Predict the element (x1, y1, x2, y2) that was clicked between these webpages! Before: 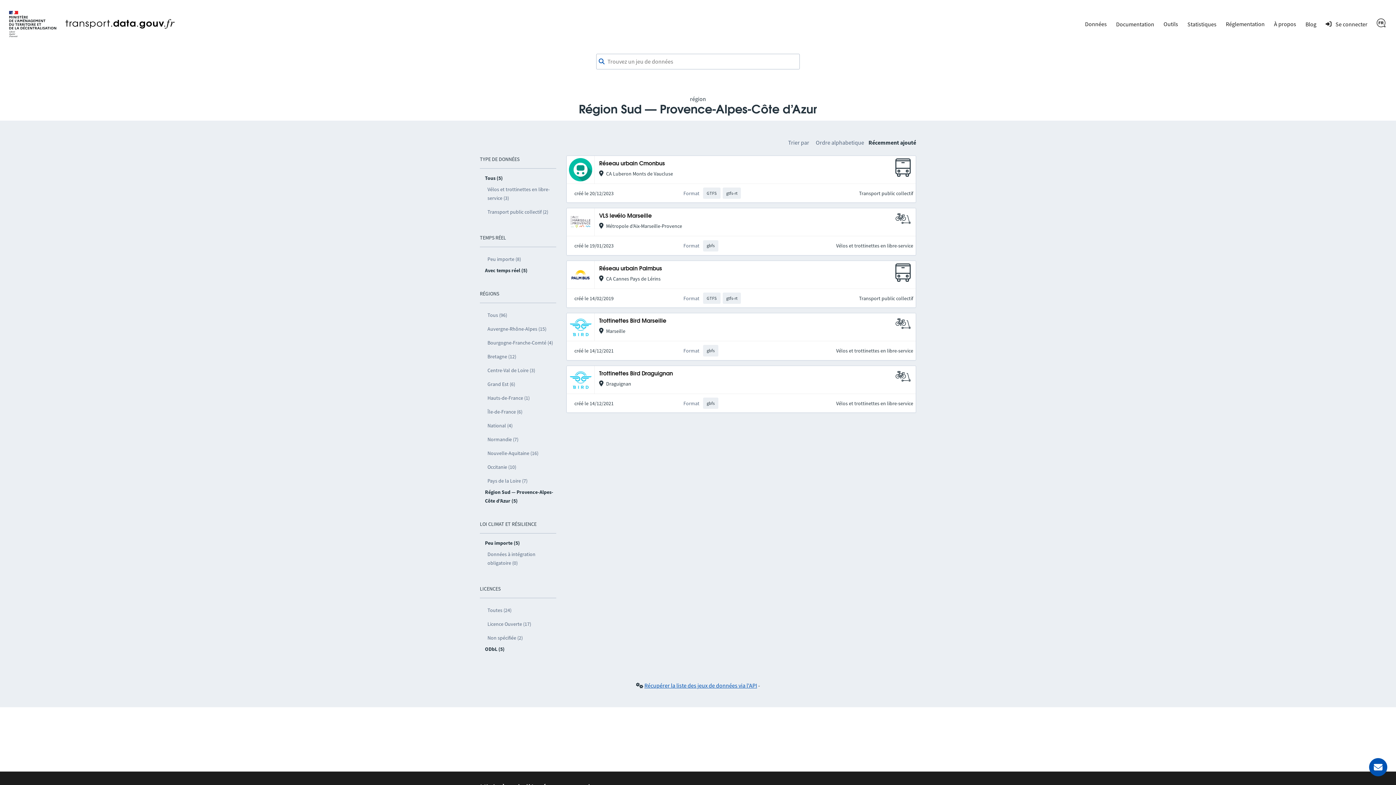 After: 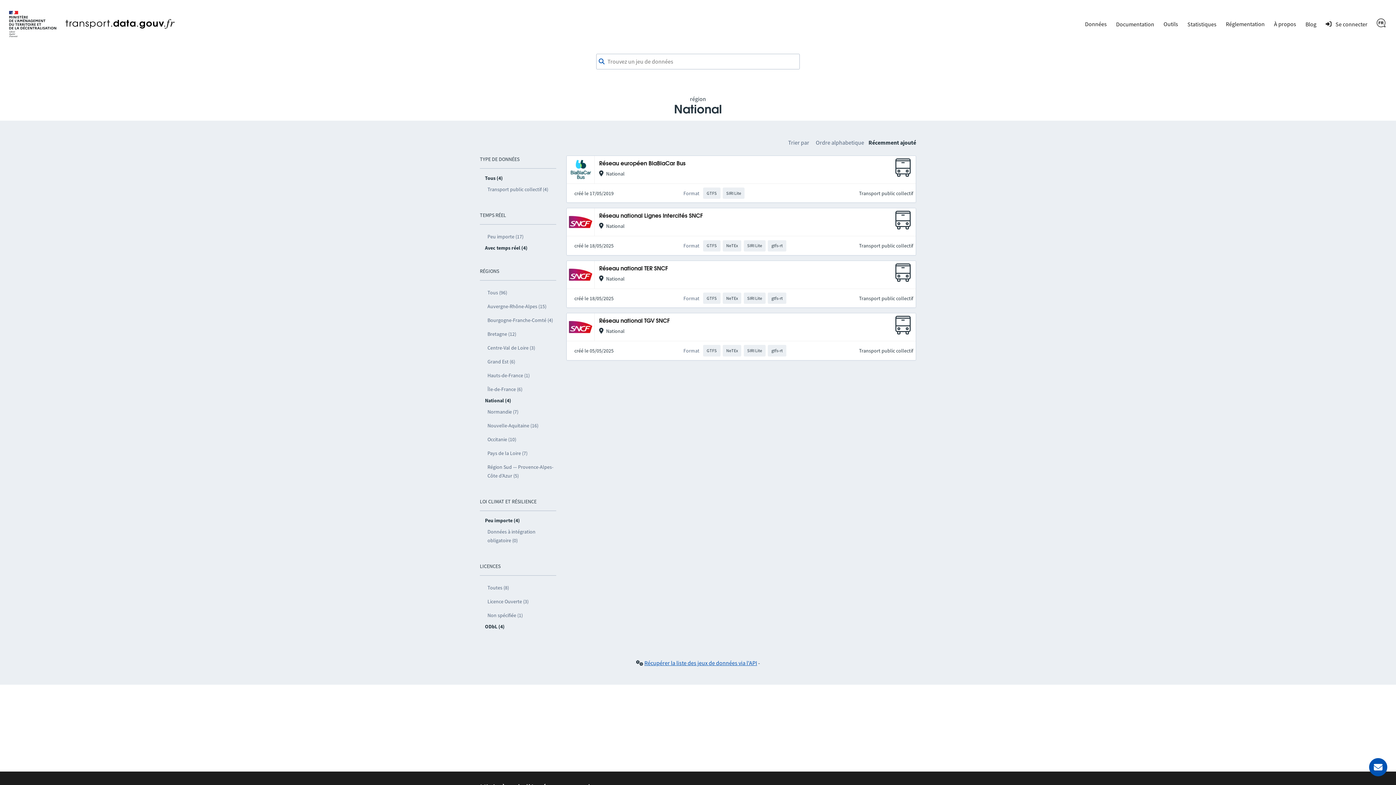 Action: label: National (4) bbox: (485, 418, 556, 432)